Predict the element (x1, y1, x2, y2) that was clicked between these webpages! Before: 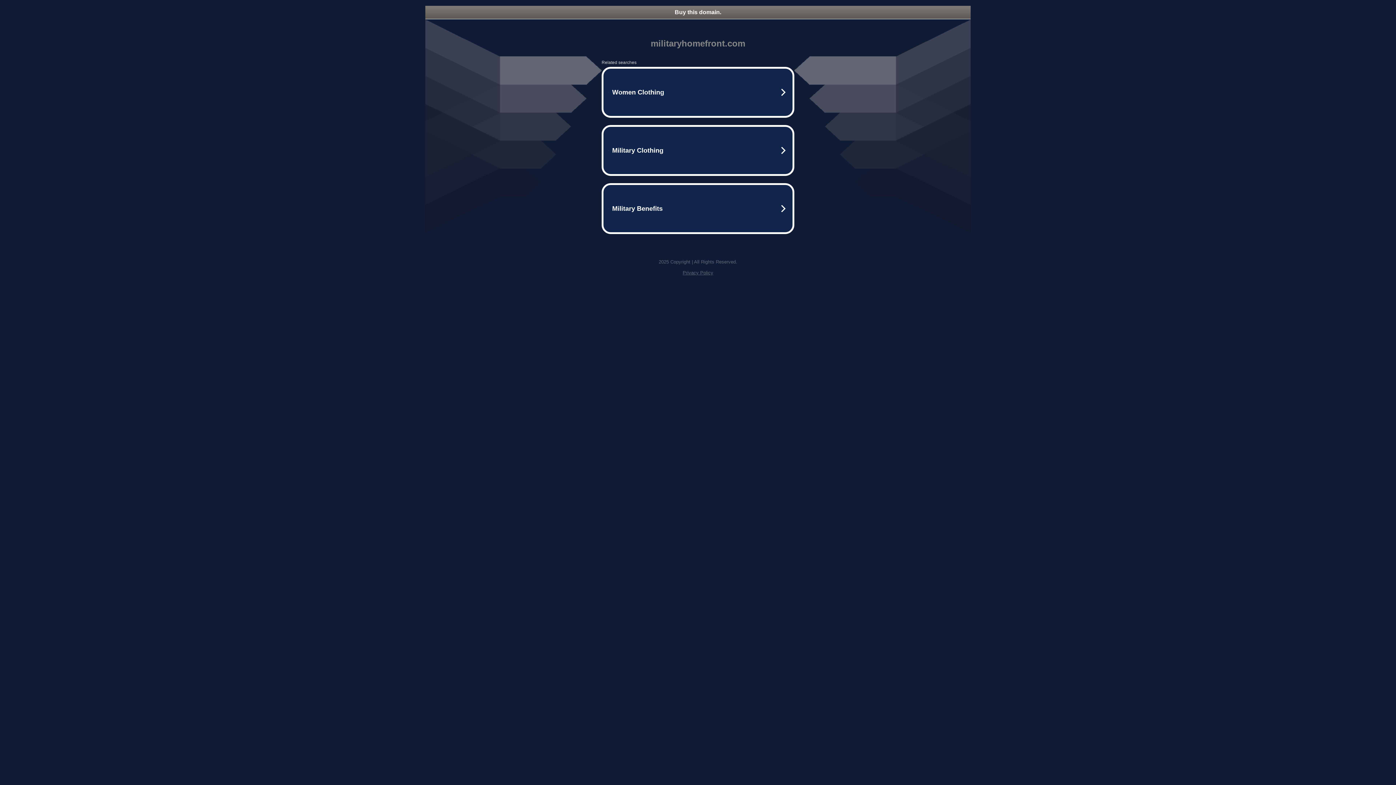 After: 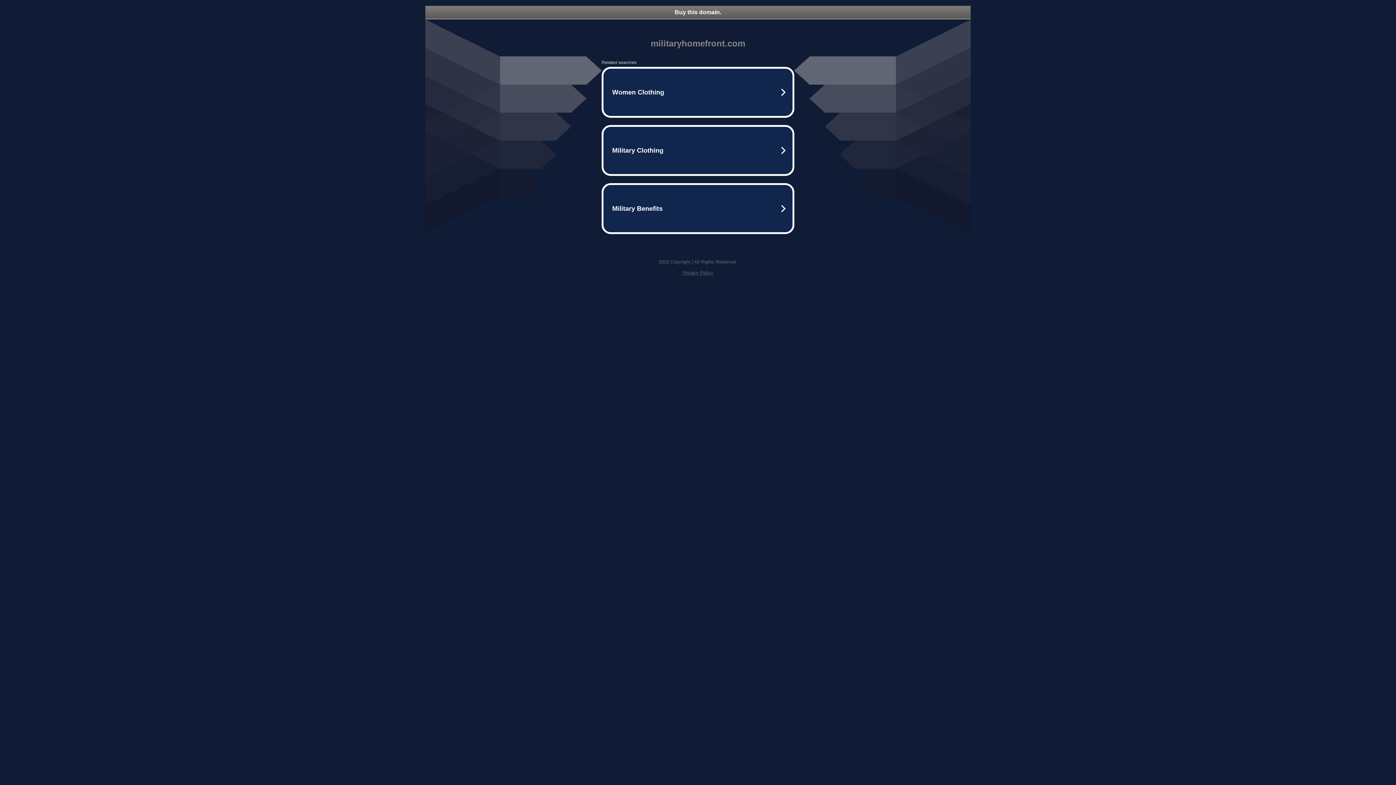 Action: bbox: (682, 270, 713, 275) label: Privacy Policy